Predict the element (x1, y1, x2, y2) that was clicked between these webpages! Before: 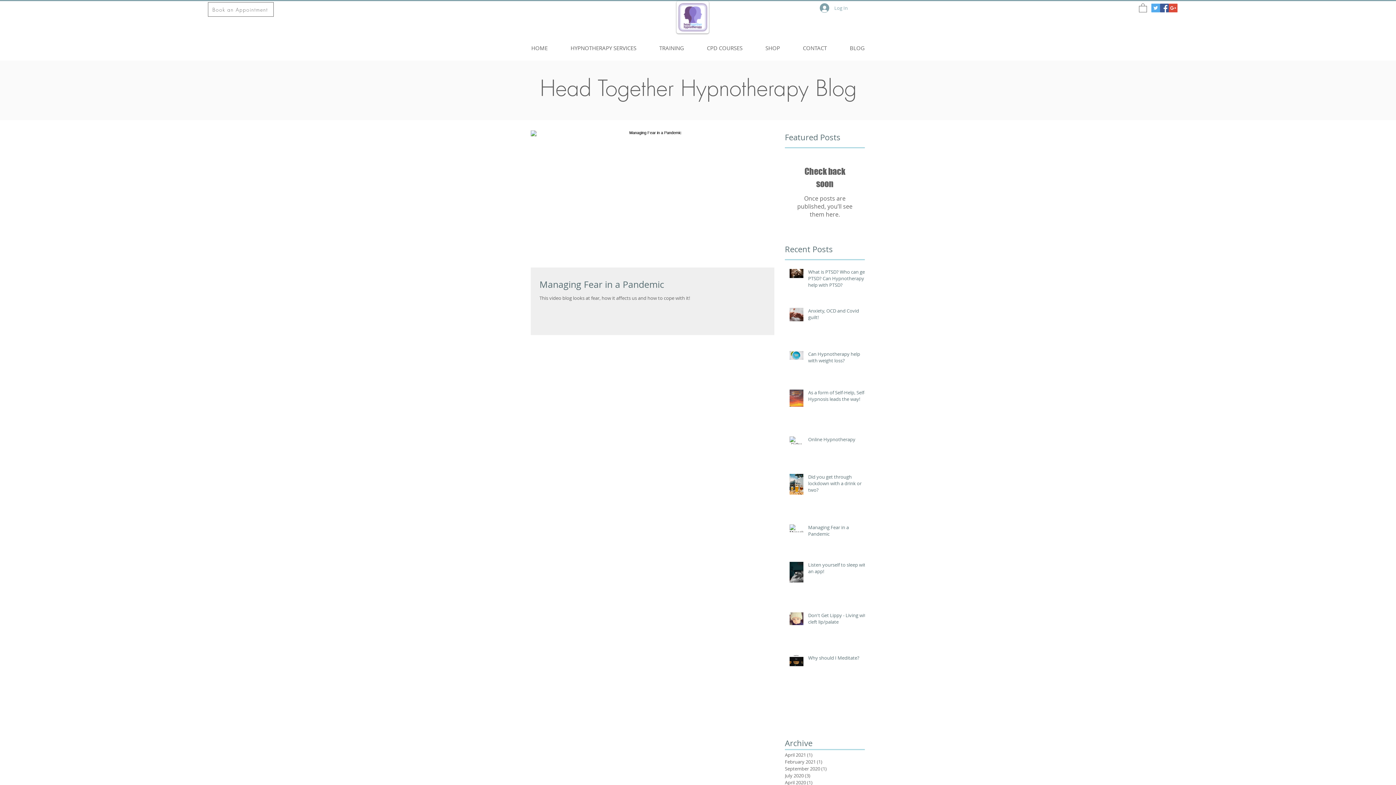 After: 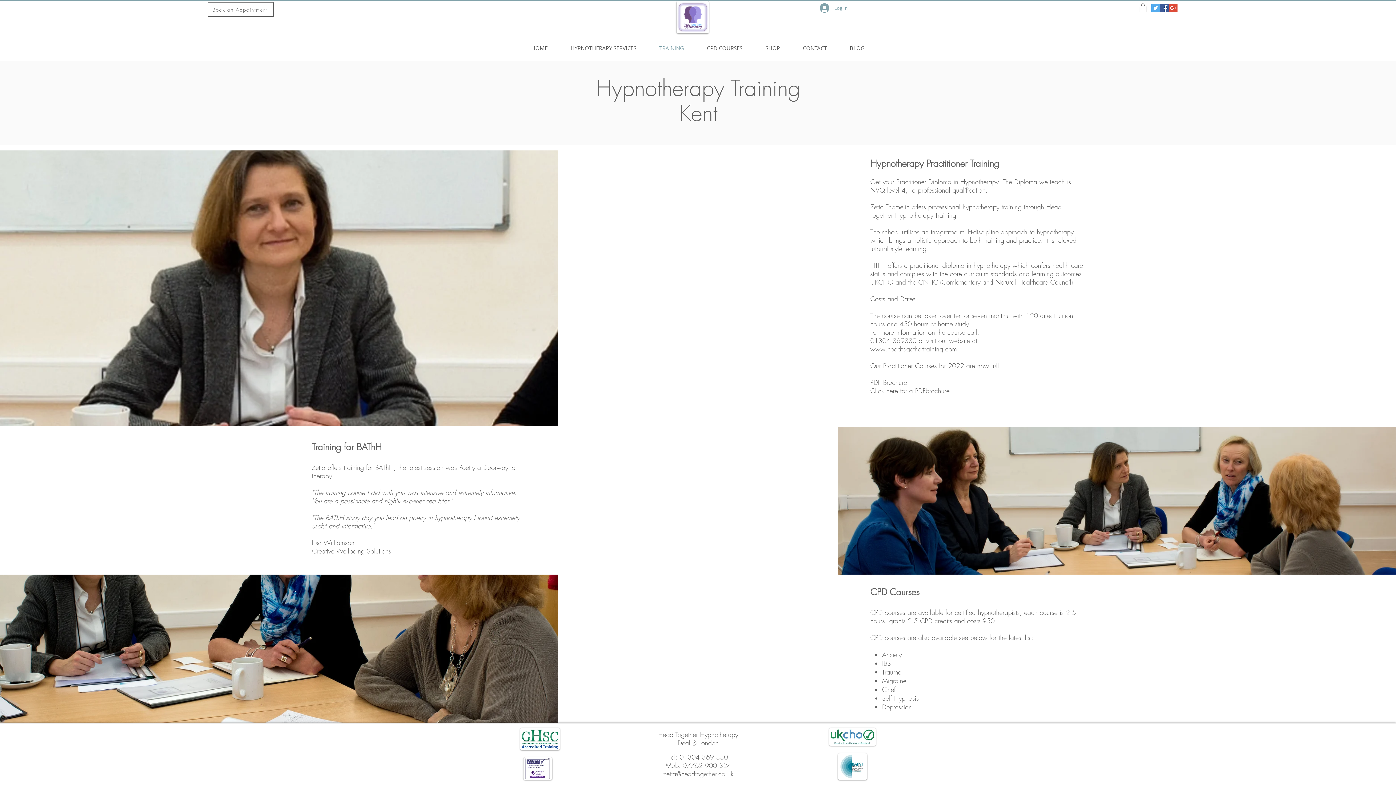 Action: bbox: (648, 38, 695, 57) label: TRAINING